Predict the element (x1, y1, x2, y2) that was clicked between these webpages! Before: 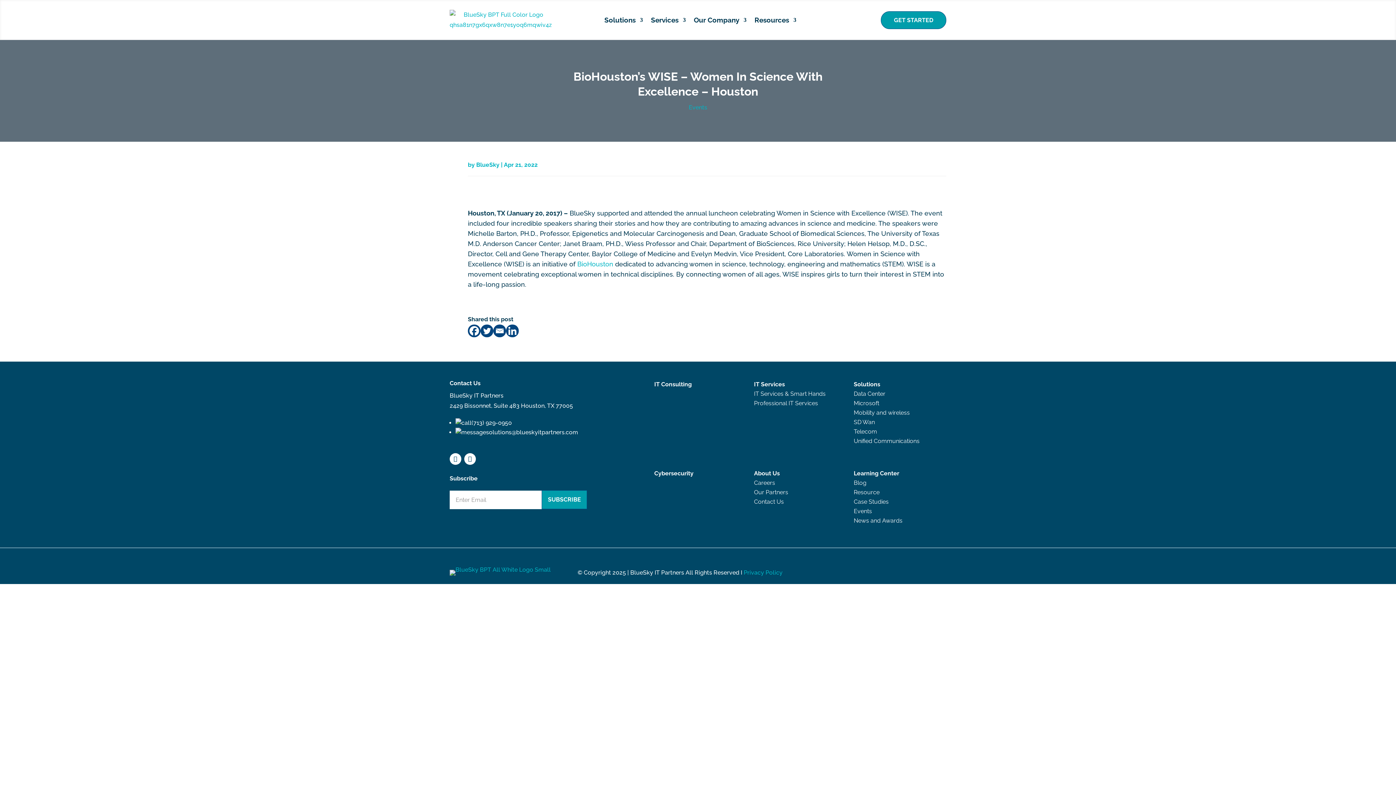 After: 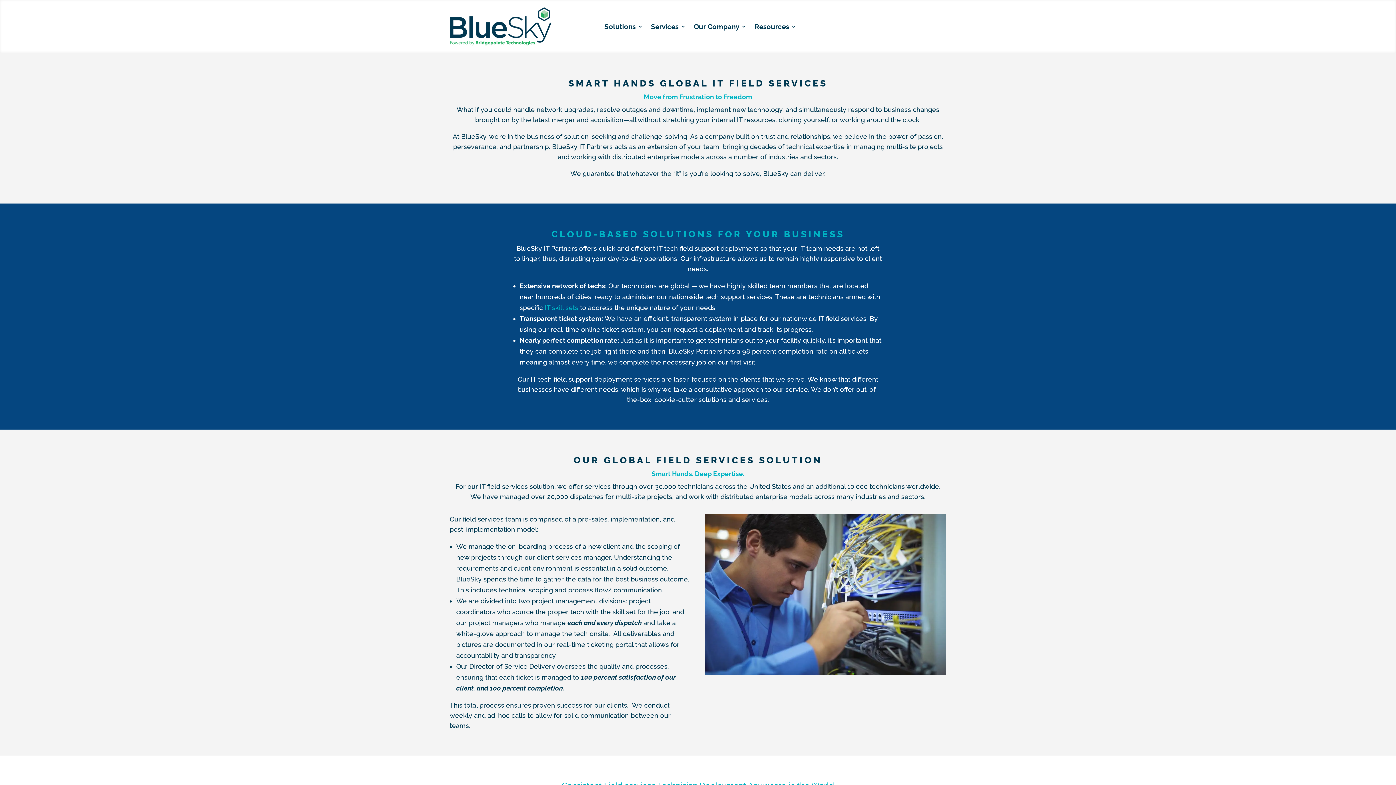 Action: bbox: (754, 390, 825, 397) label: IT Services & Smart Hands